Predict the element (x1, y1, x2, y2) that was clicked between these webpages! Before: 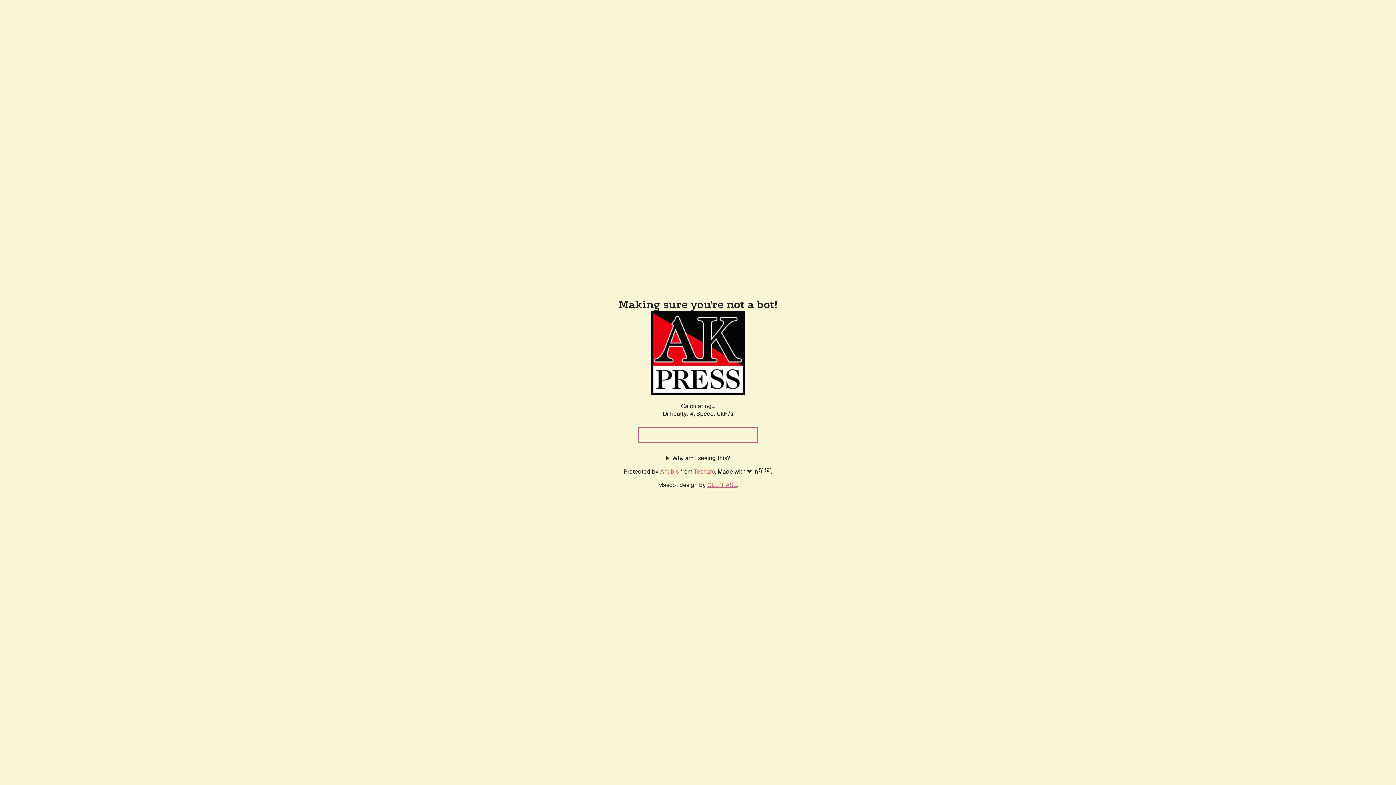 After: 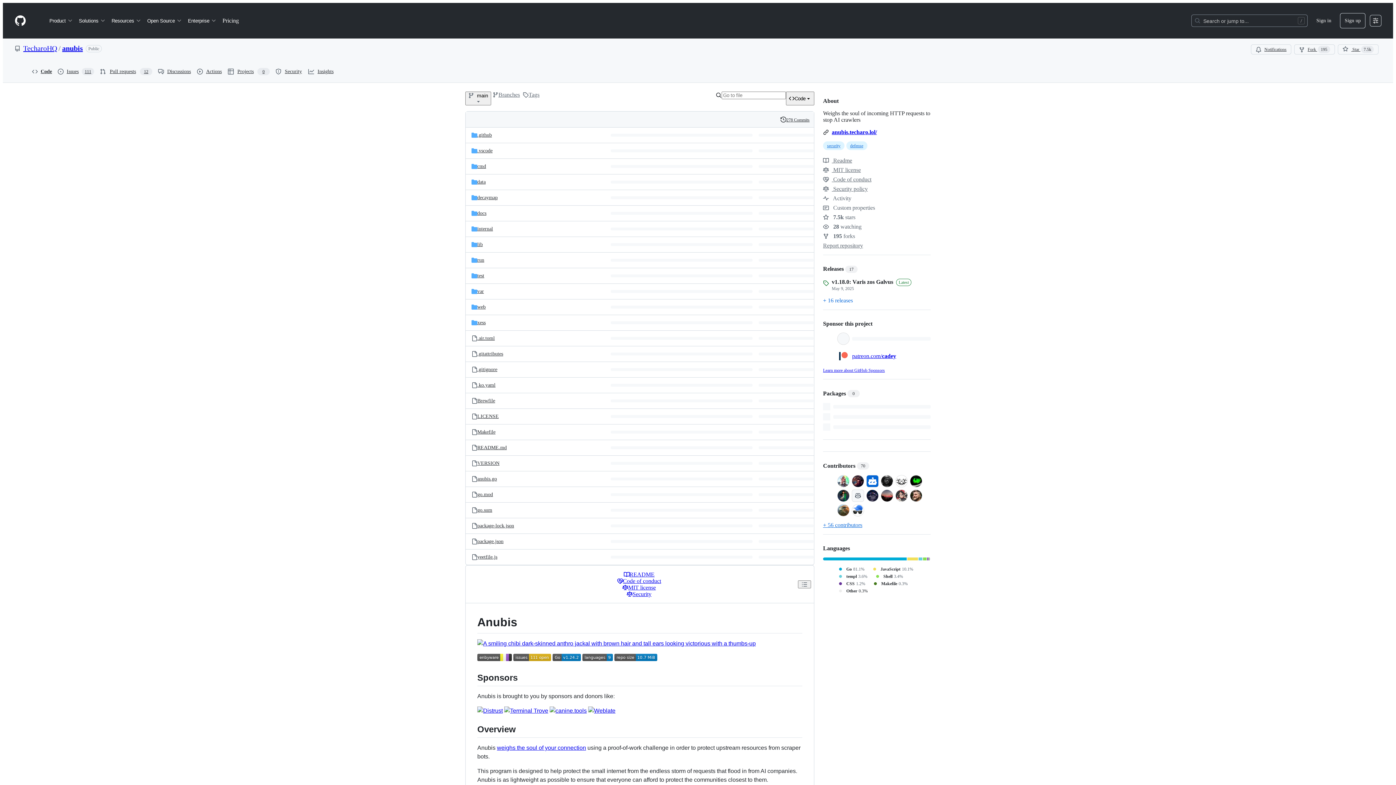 Action: bbox: (660, 467, 678, 475) label: Anubis